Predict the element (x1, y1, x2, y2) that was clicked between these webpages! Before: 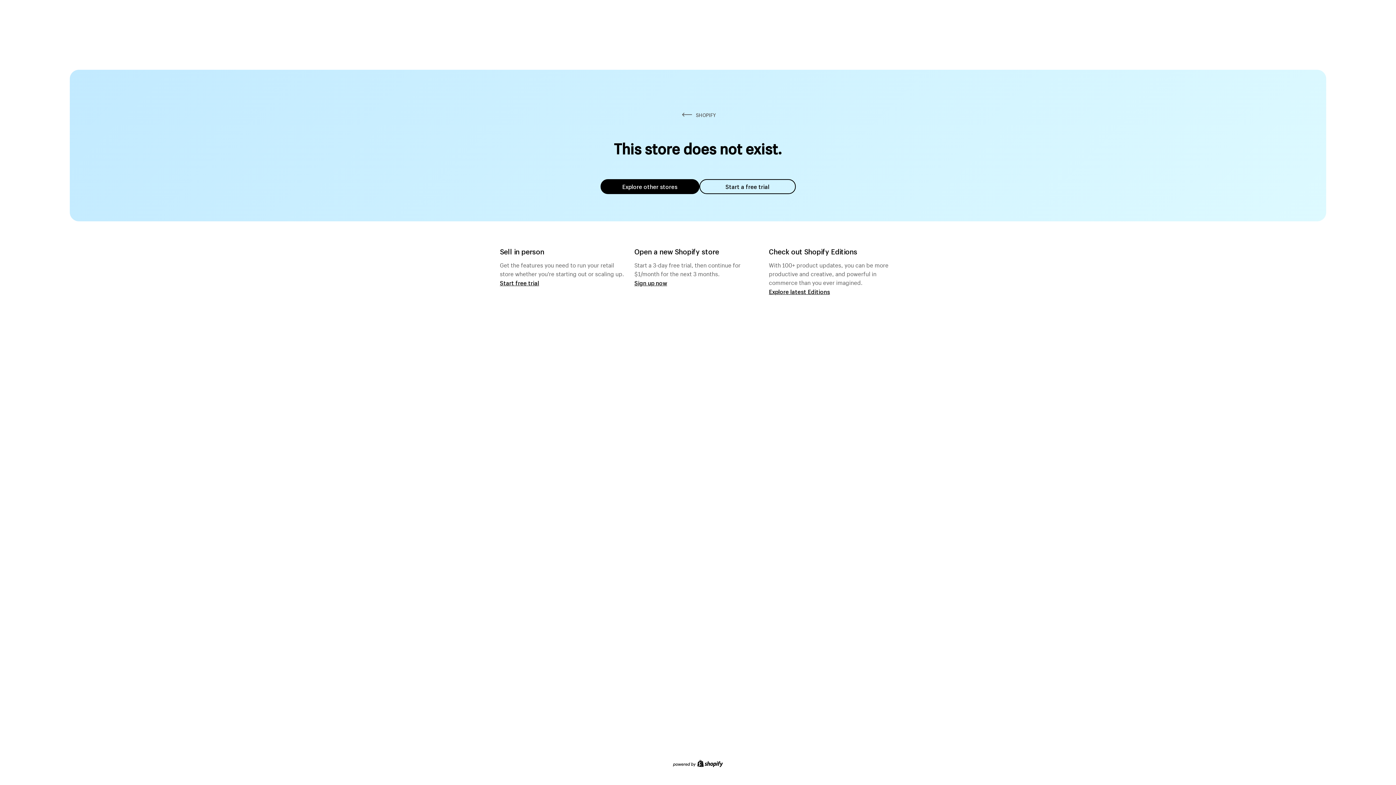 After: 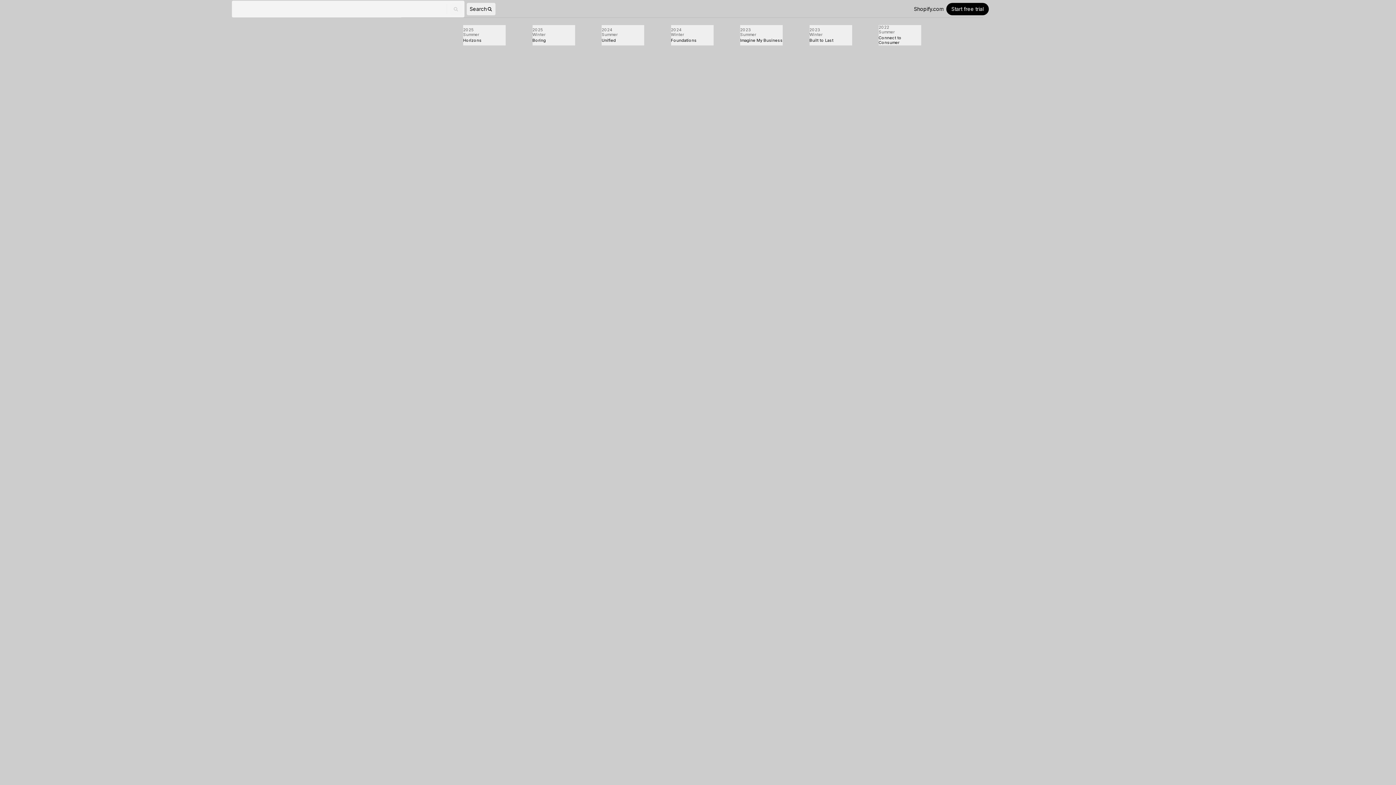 Action: label: Explore latest Editions bbox: (769, 287, 830, 295)